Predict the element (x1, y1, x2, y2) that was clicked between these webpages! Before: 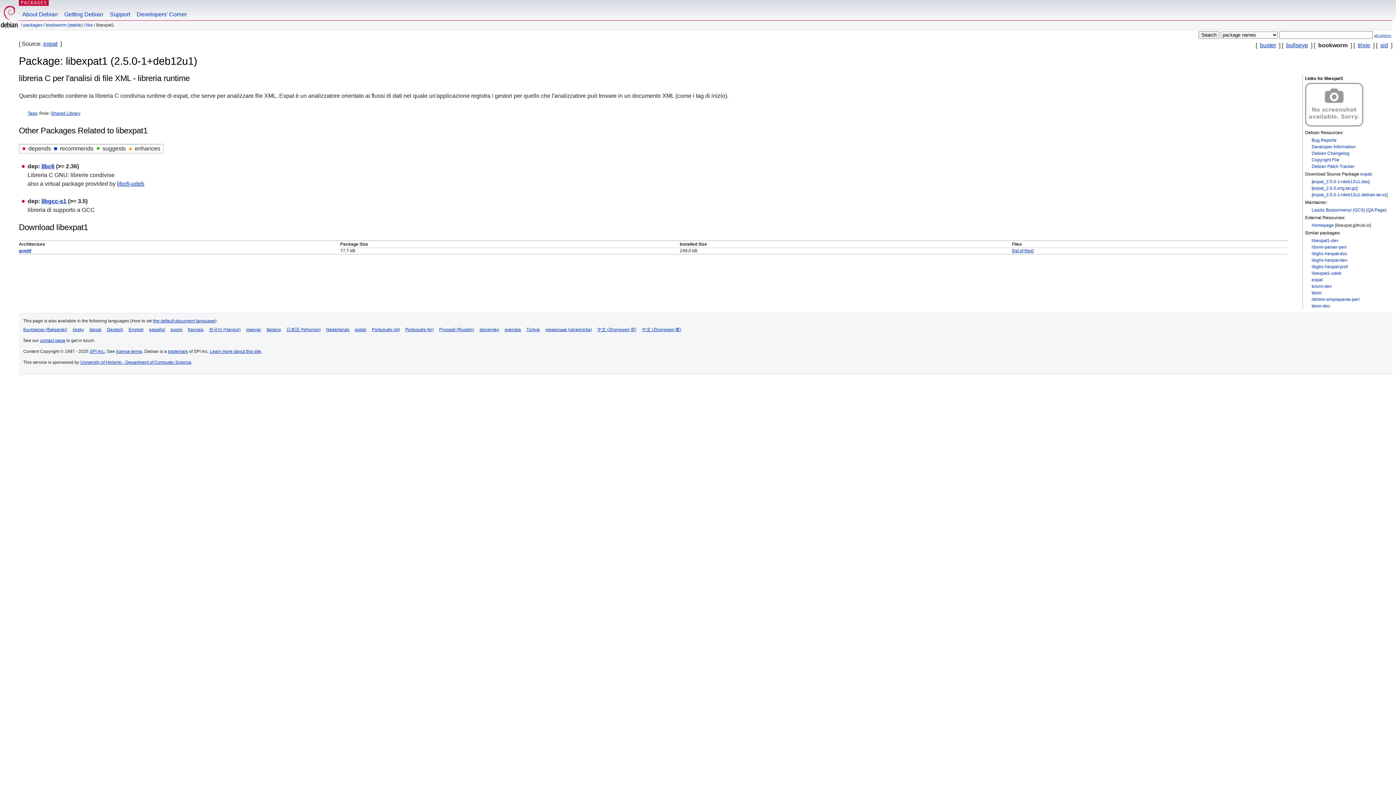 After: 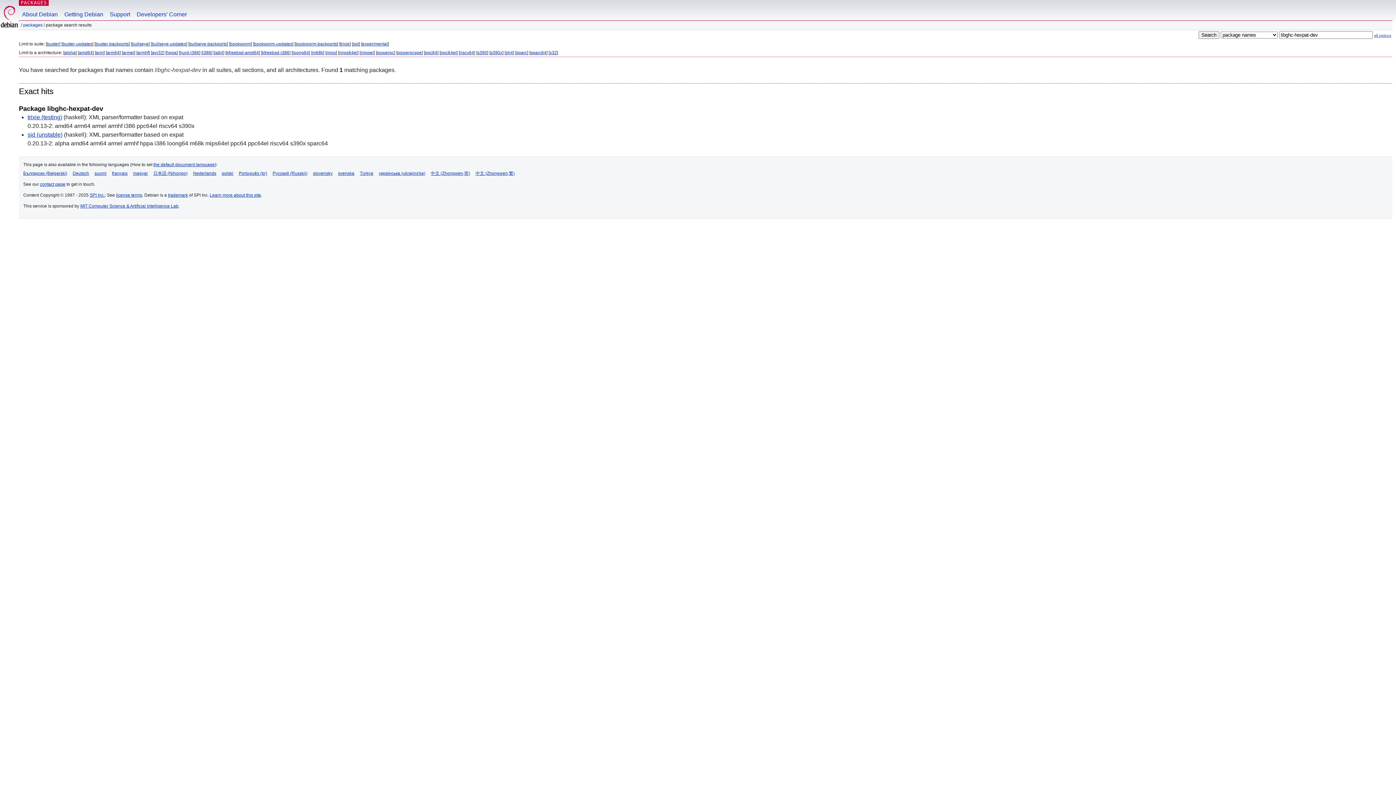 Action: bbox: (1312, 257, 1347, 262) label: libghc-hexpat-dev